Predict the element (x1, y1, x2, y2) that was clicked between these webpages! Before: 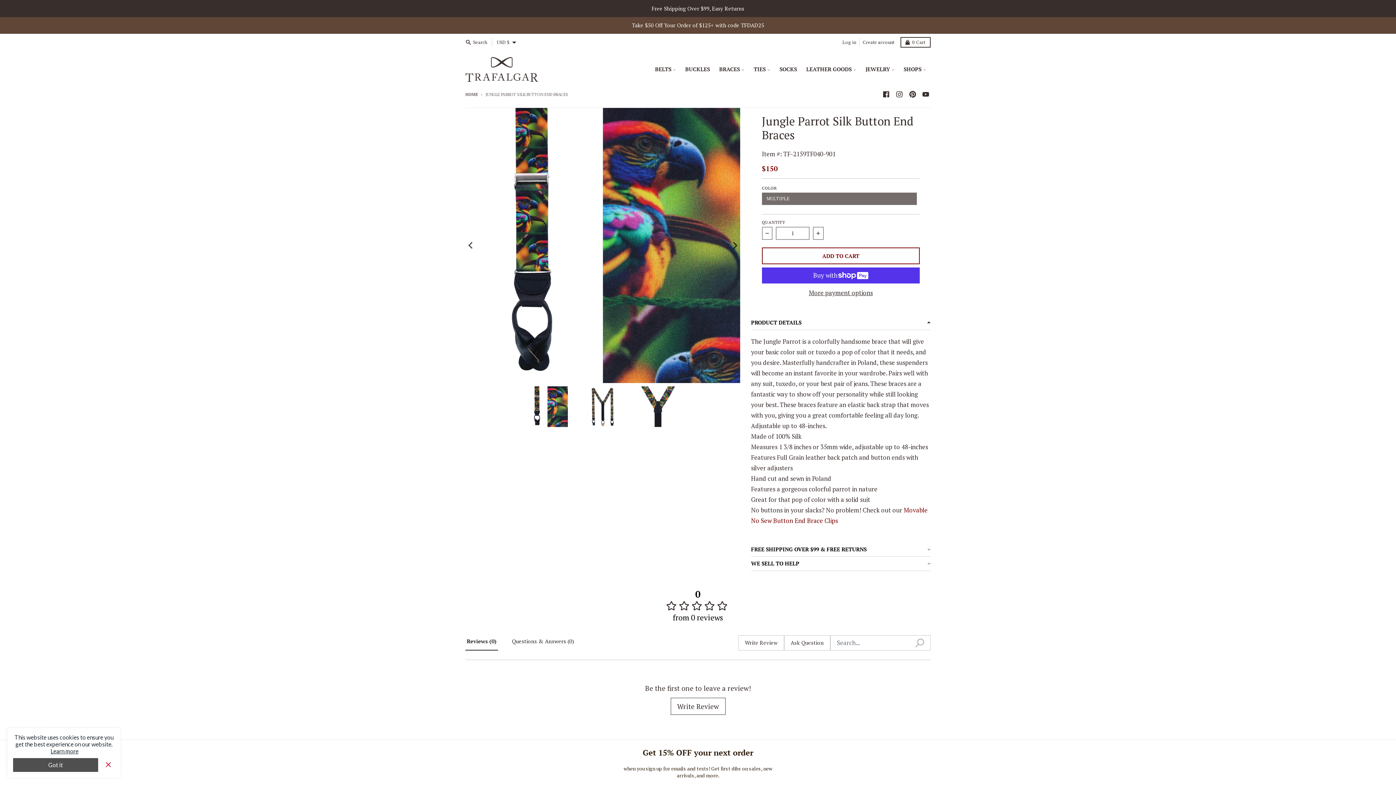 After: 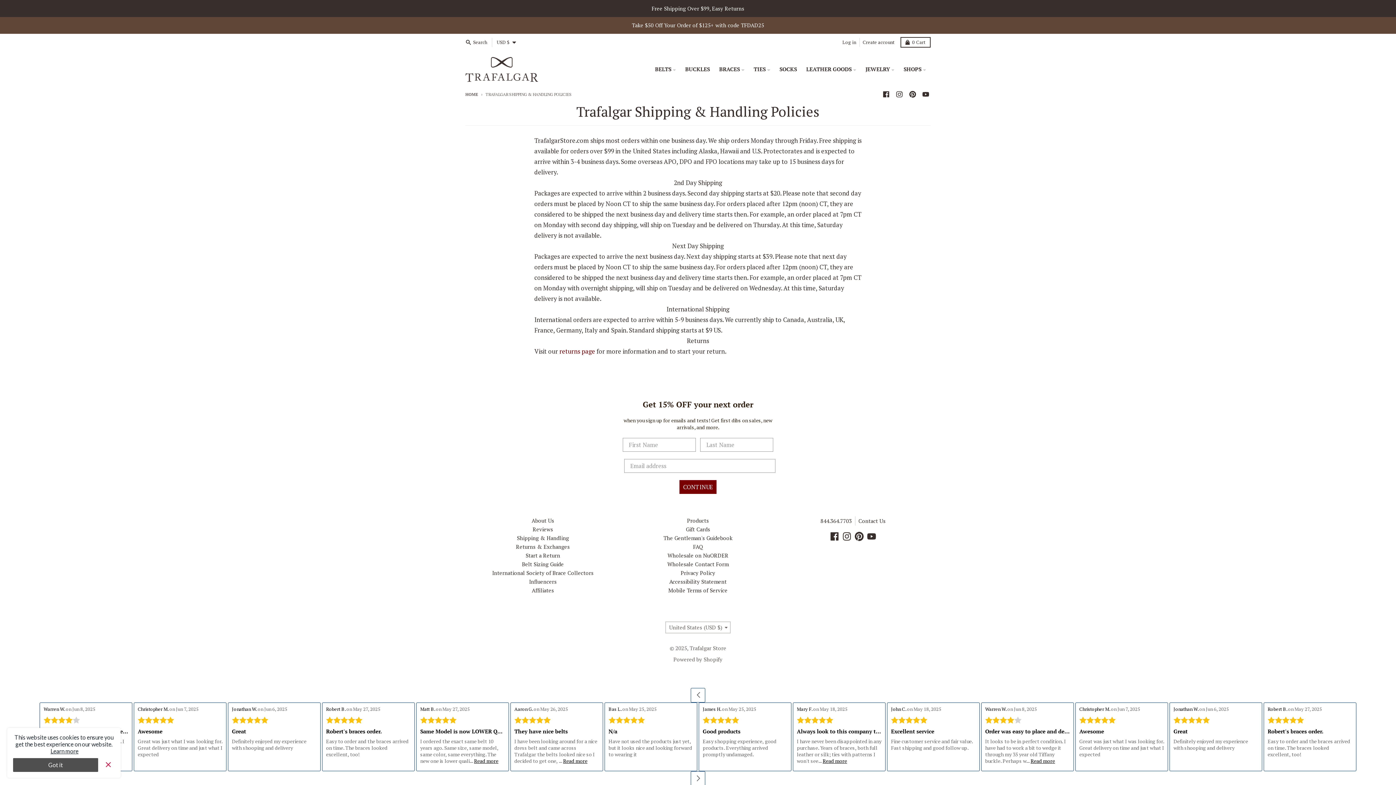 Action: bbox: (0, 0, 1396, 16) label: Free Shipping Over $99, Easy Returns